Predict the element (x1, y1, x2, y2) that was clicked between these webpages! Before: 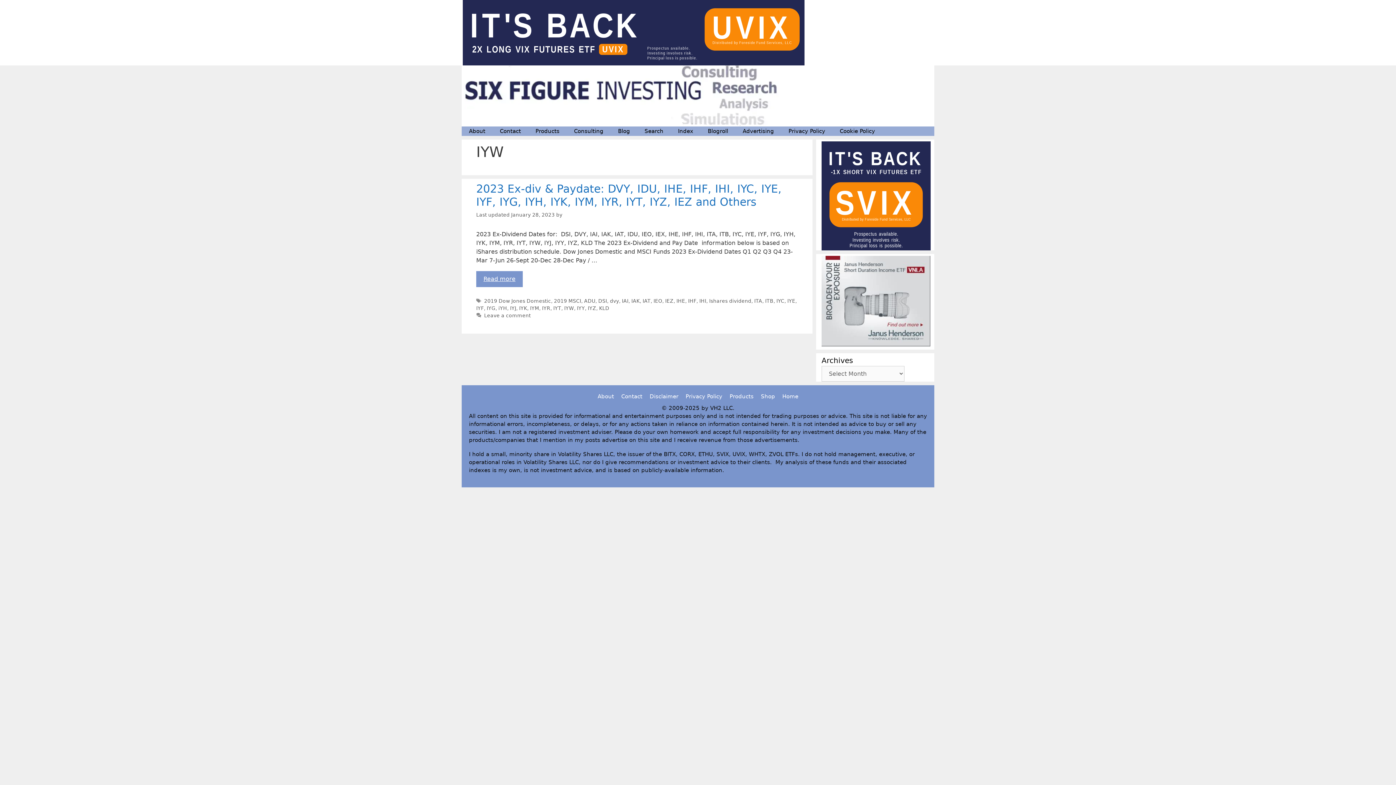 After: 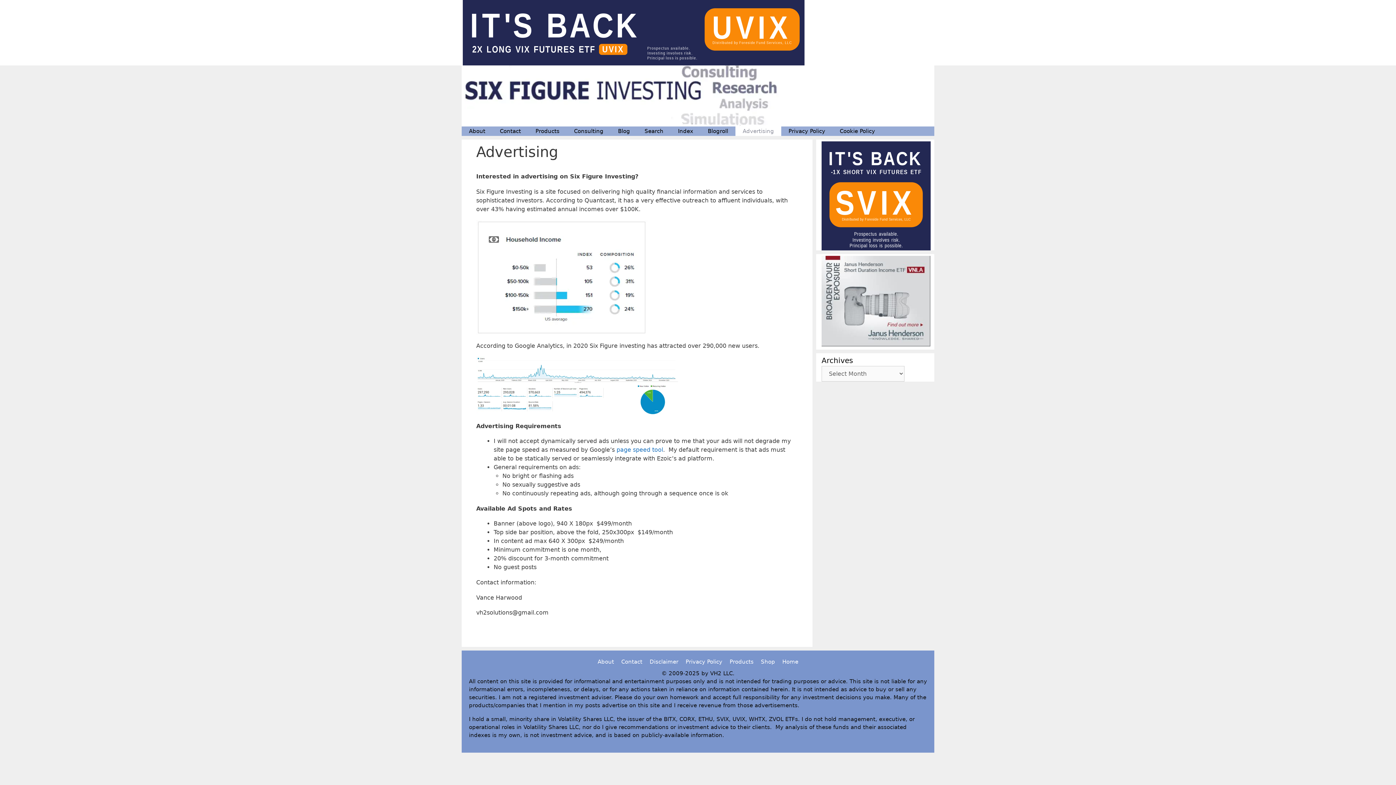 Action: label: Advertising bbox: (735, 126, 781, 136)